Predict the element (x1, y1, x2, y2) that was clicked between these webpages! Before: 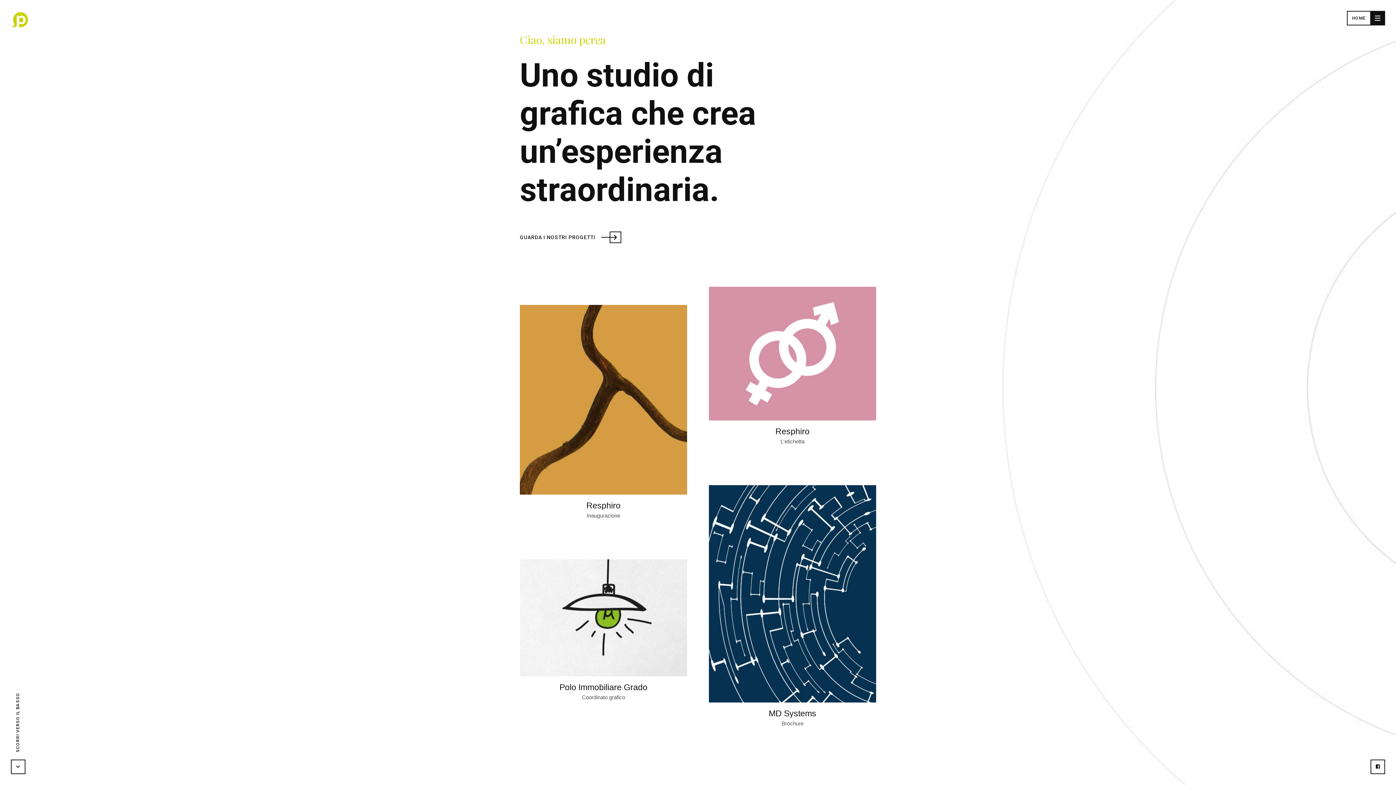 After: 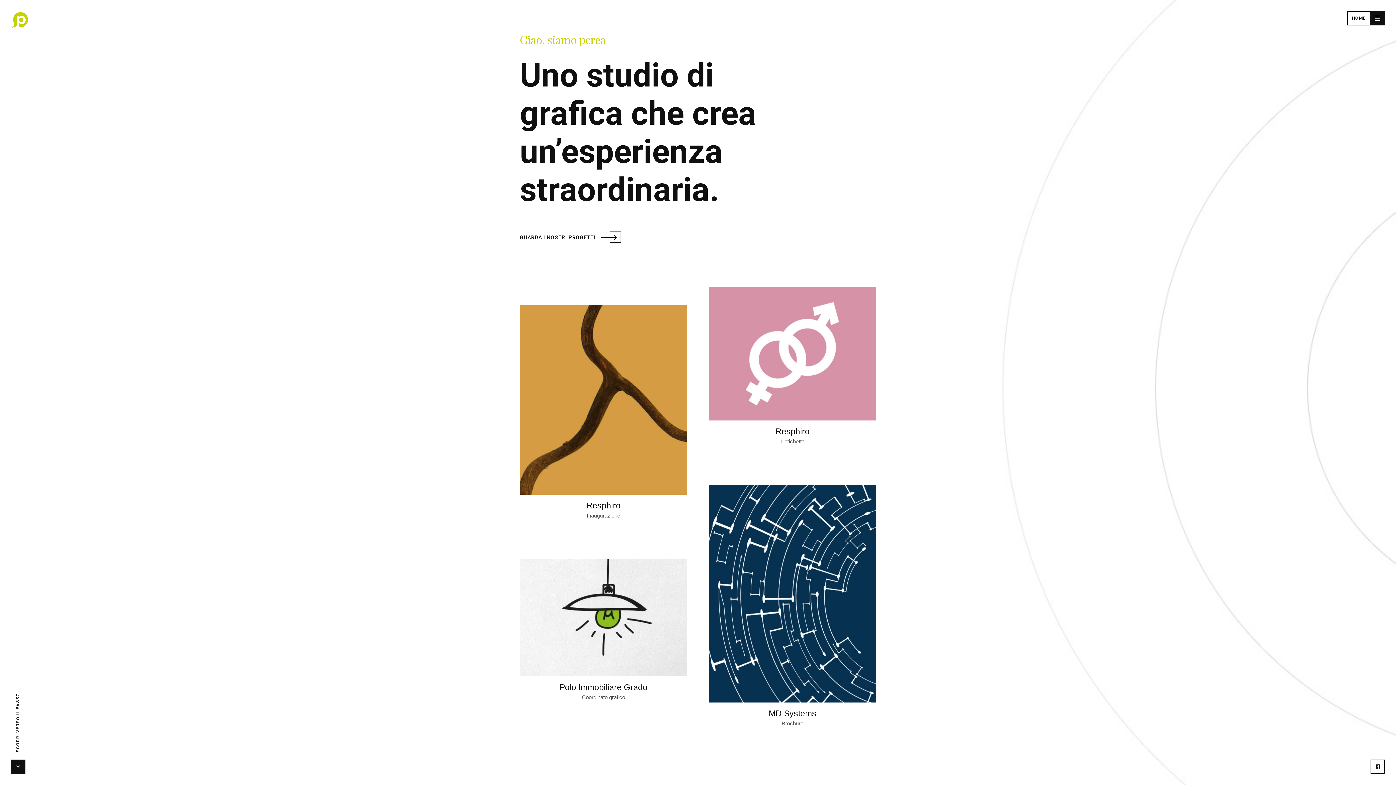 Action: bbox: (10, 760, 25, 774)